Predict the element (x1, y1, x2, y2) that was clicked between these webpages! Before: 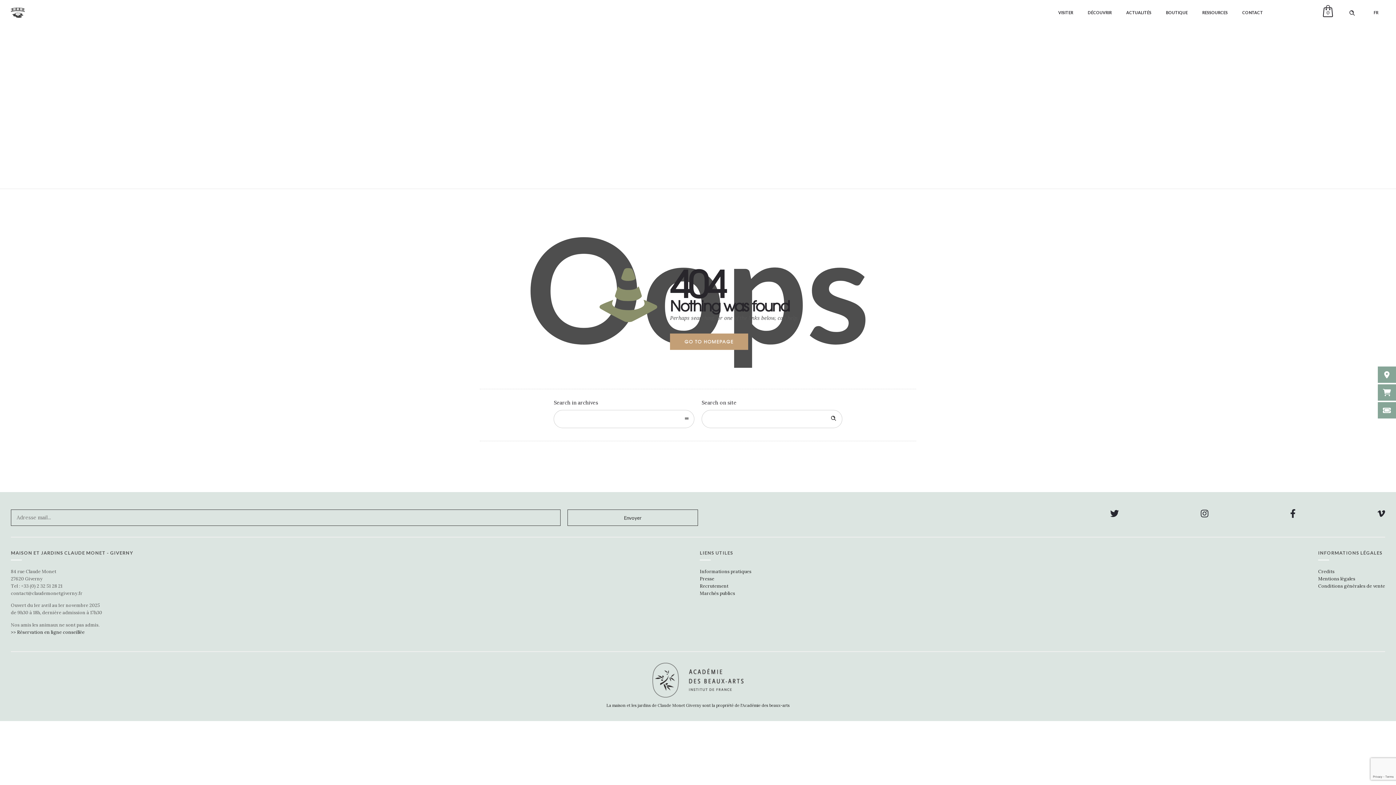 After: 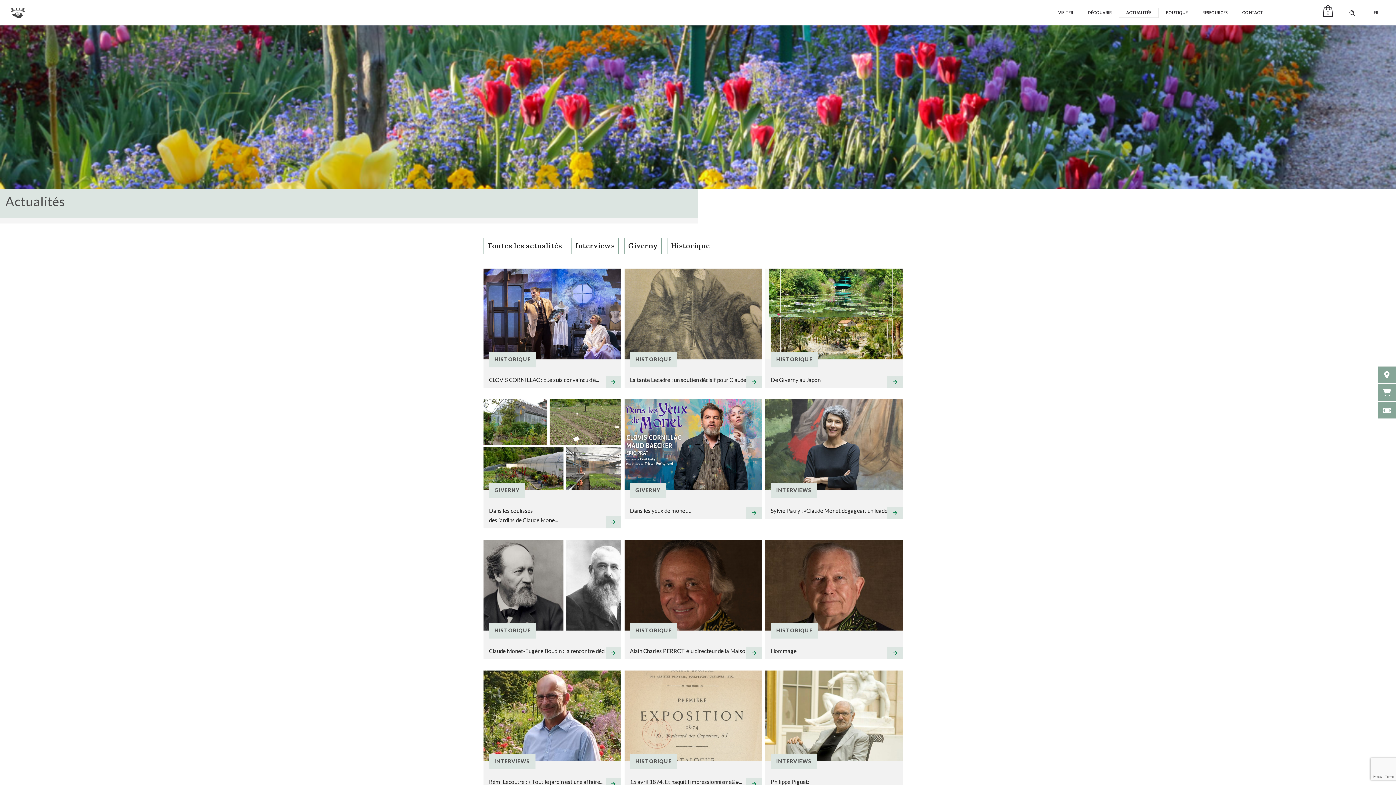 Action: bbox: (1119, 7, 1158, 18) label: ACTUALITÉS